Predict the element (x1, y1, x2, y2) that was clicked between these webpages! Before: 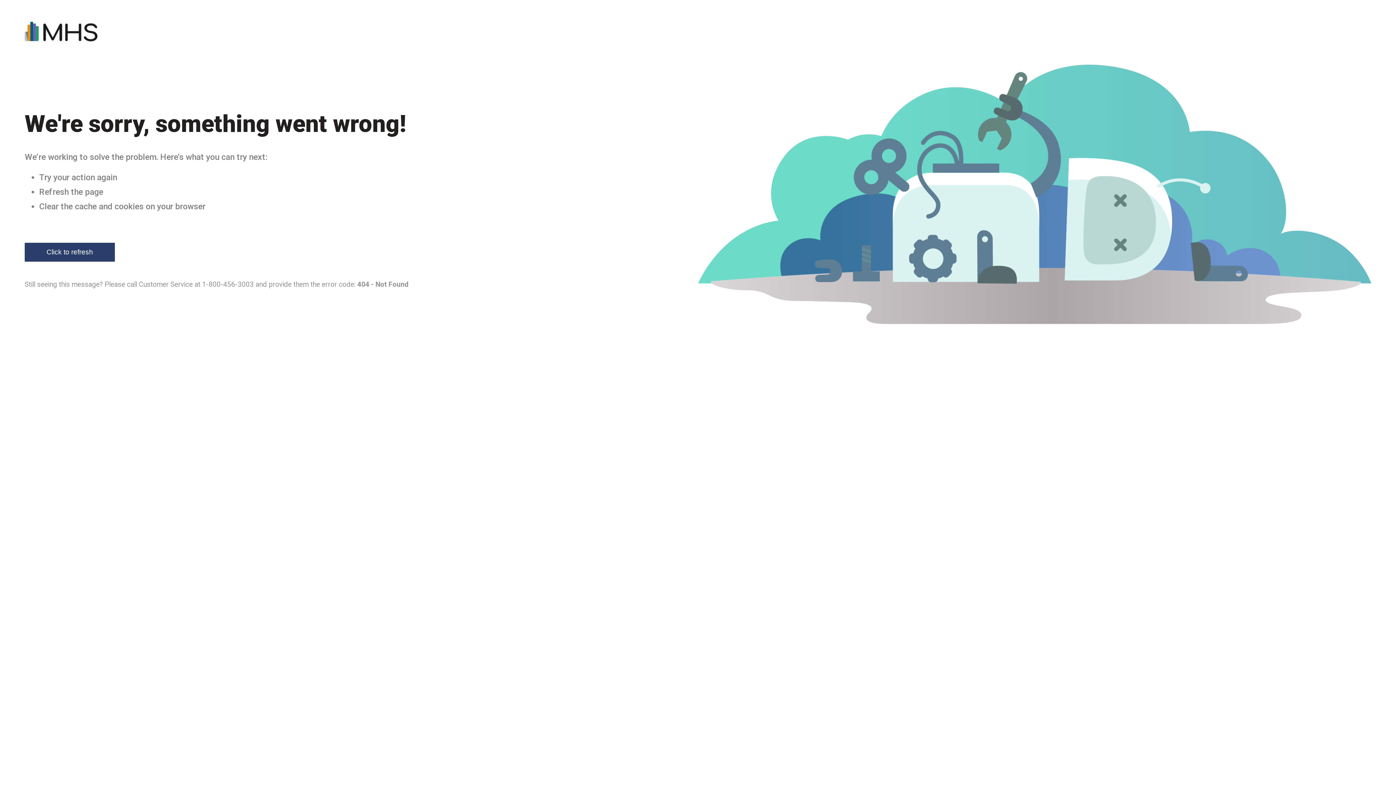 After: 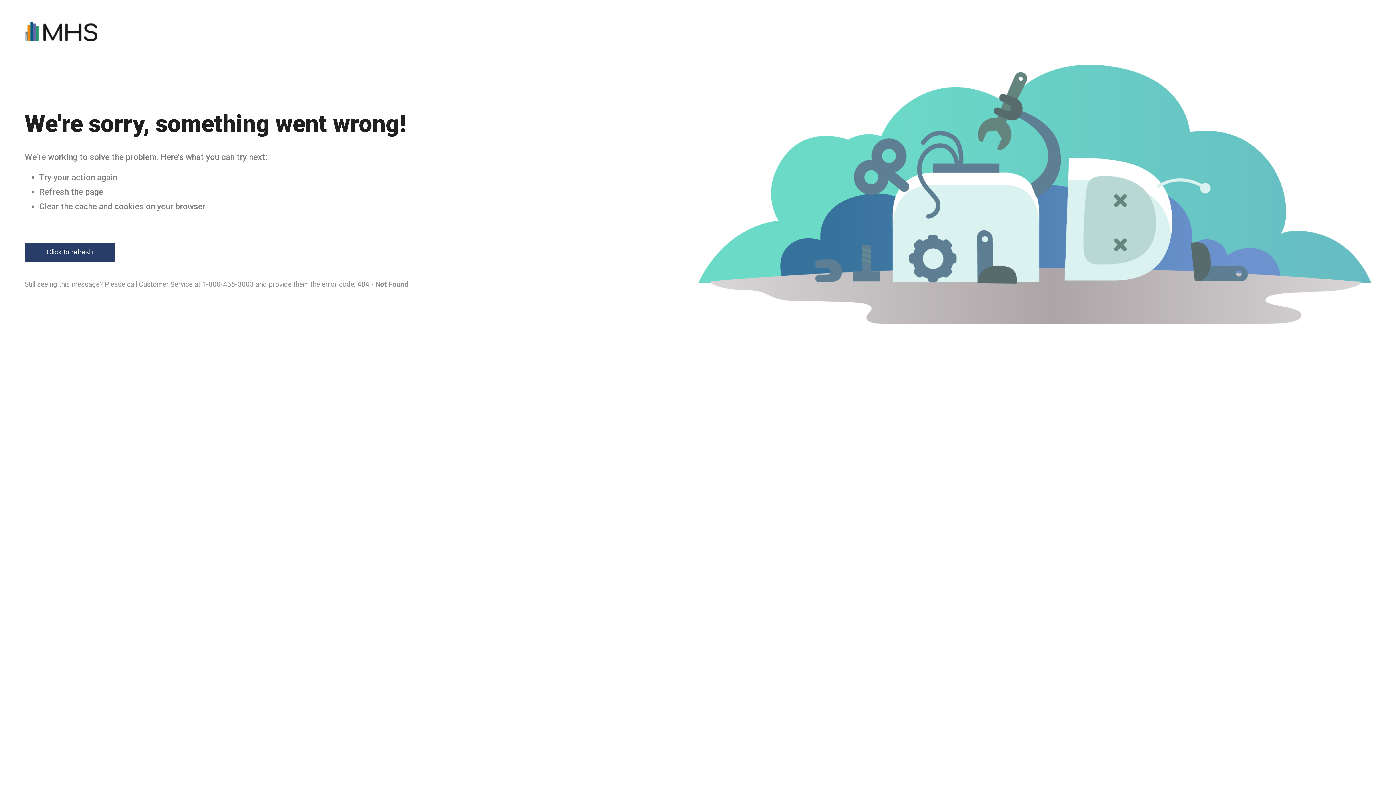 Action: bbox: (24, 243, 114, 261) label: Click to refresh